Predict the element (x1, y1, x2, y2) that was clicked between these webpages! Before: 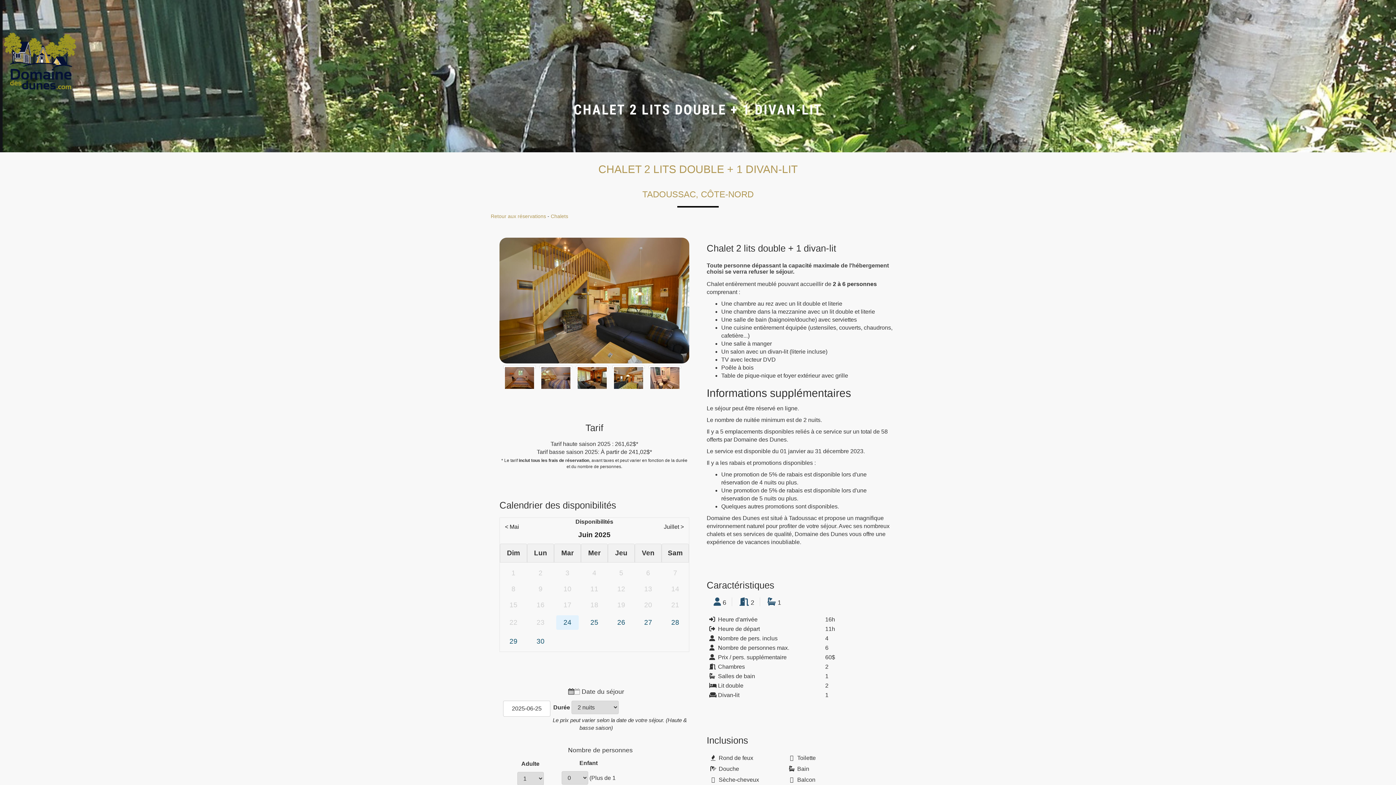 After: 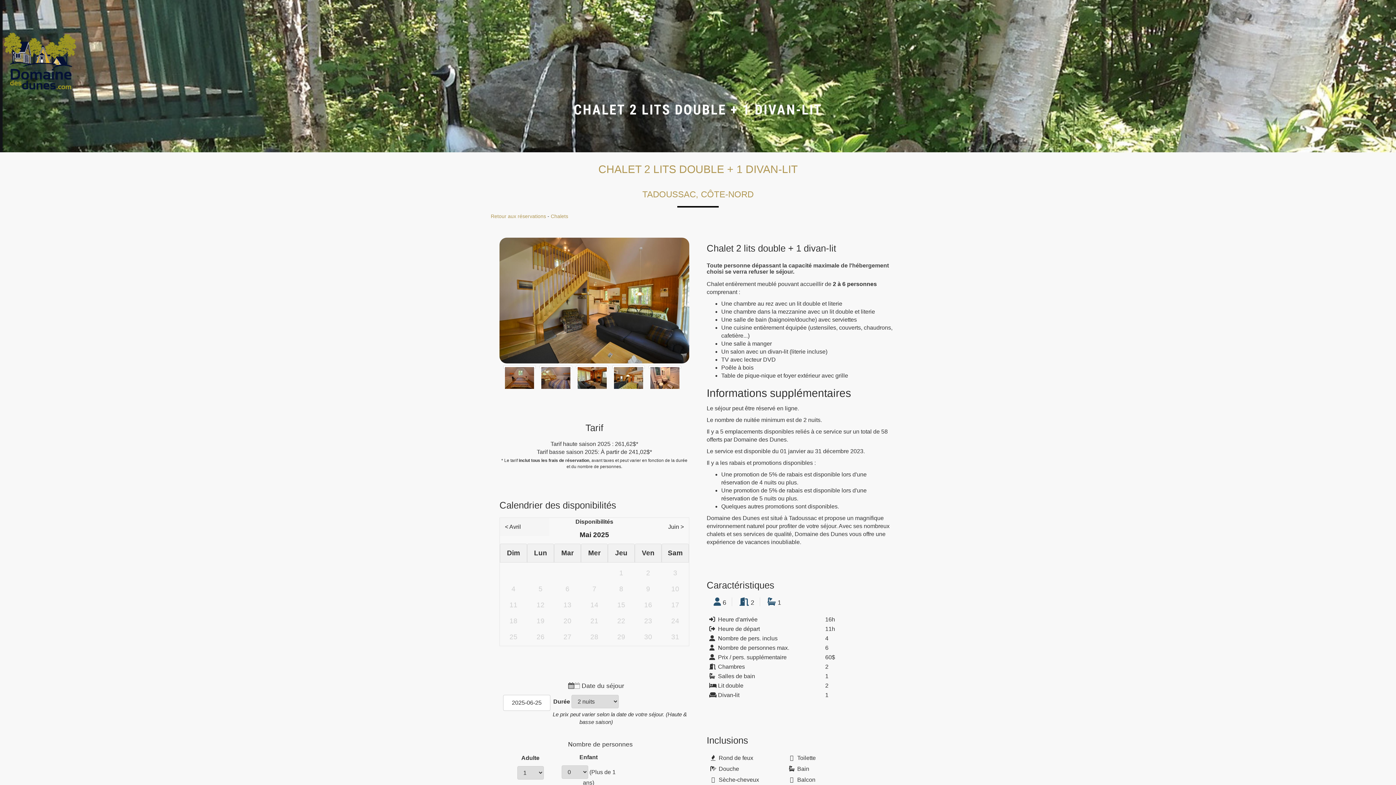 Action: label: < Mai bbox: (500, 518, 549, 536)